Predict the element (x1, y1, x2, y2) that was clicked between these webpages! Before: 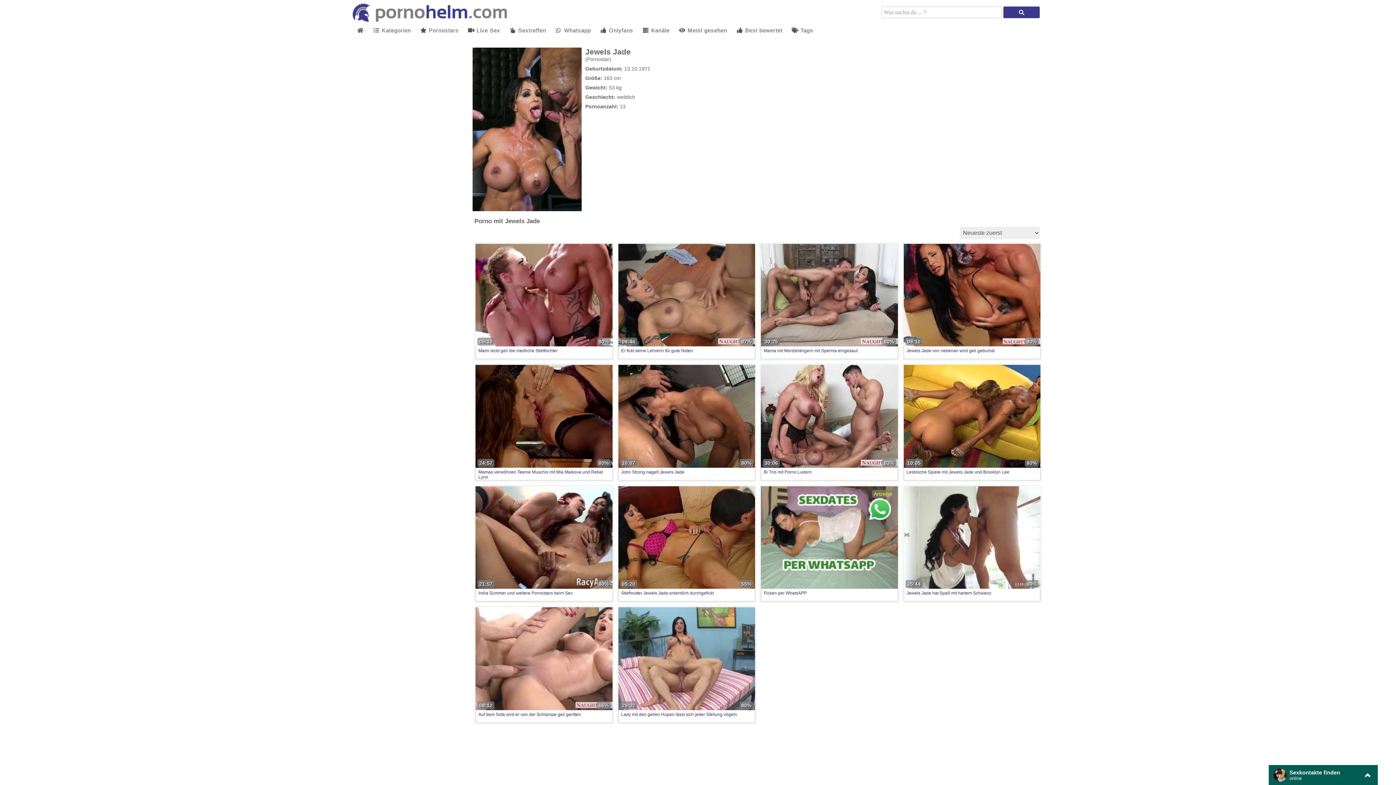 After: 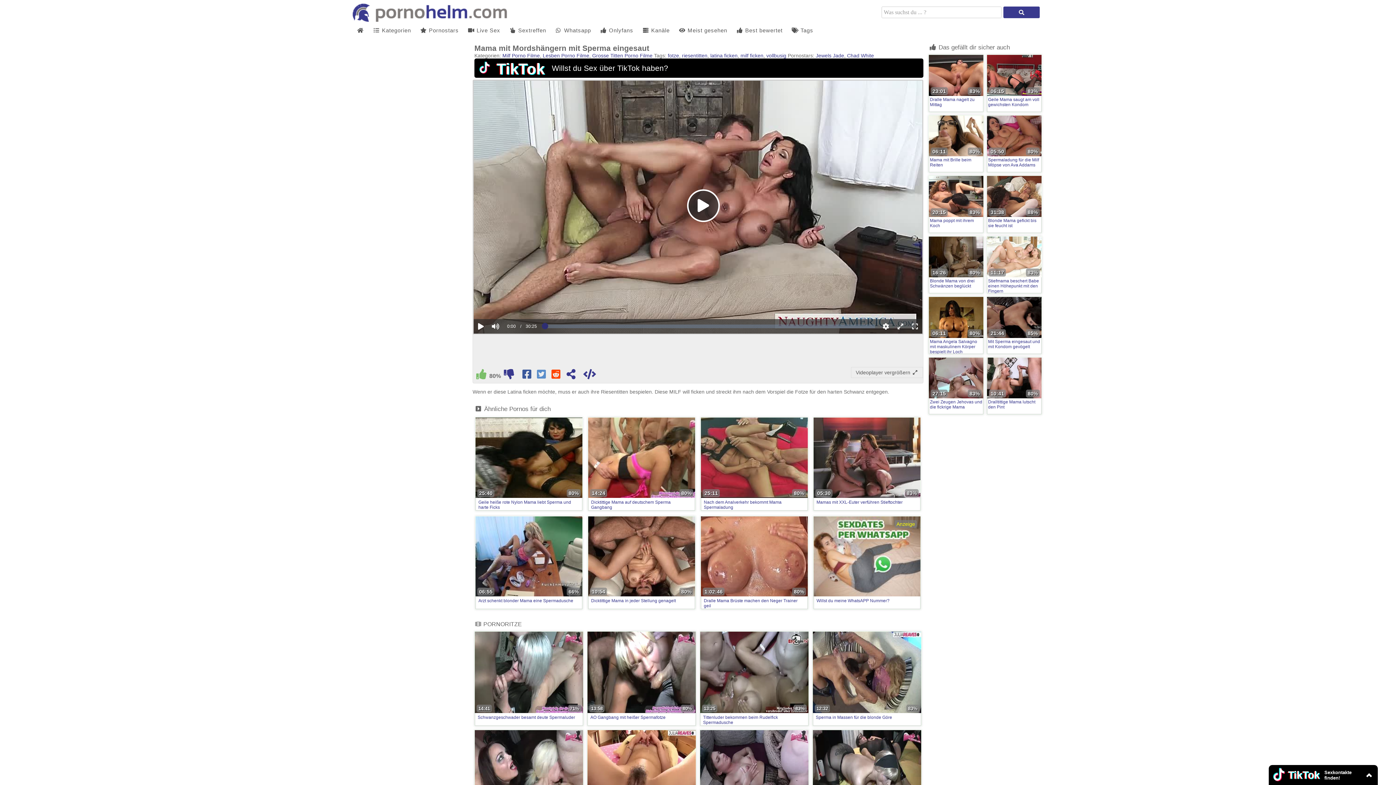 Action: bbox: (761, 244, 898, 346)